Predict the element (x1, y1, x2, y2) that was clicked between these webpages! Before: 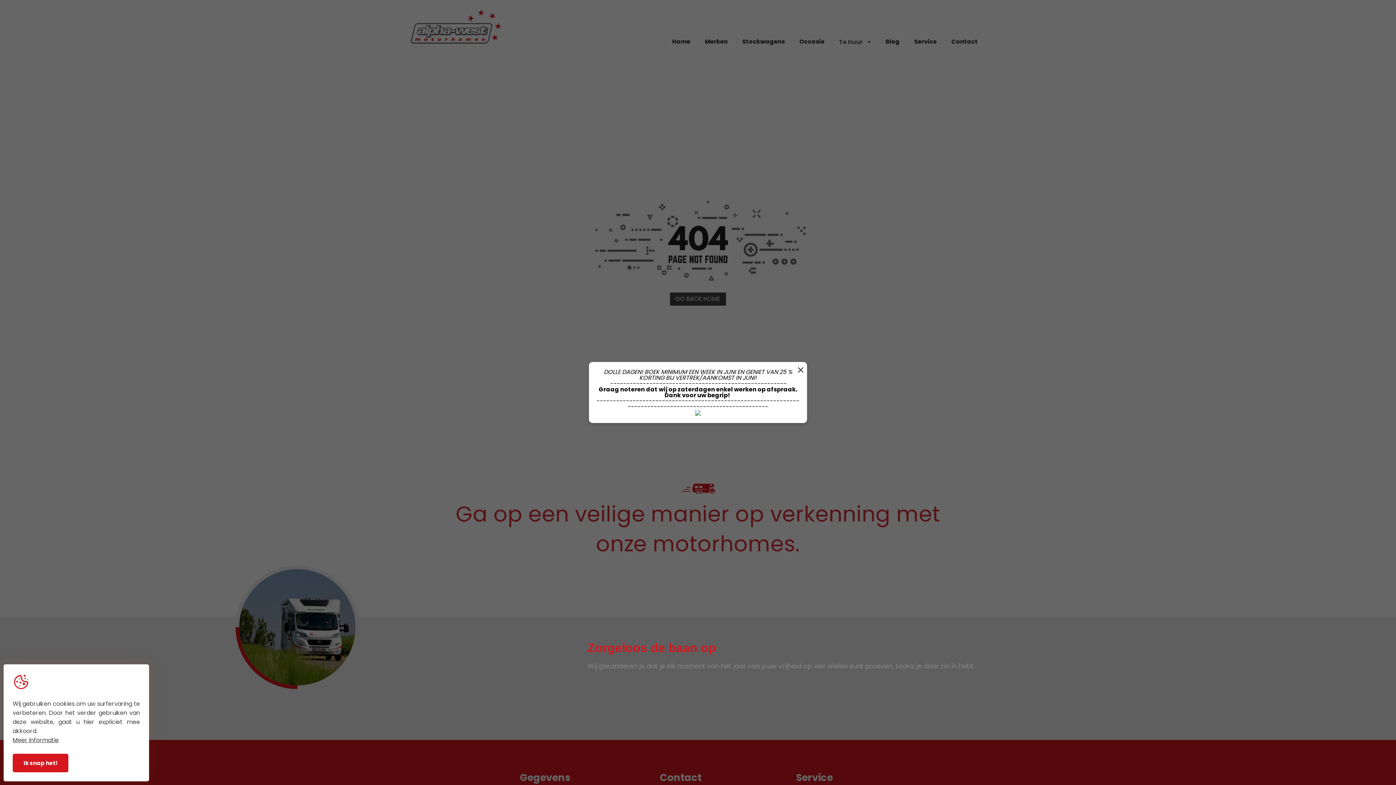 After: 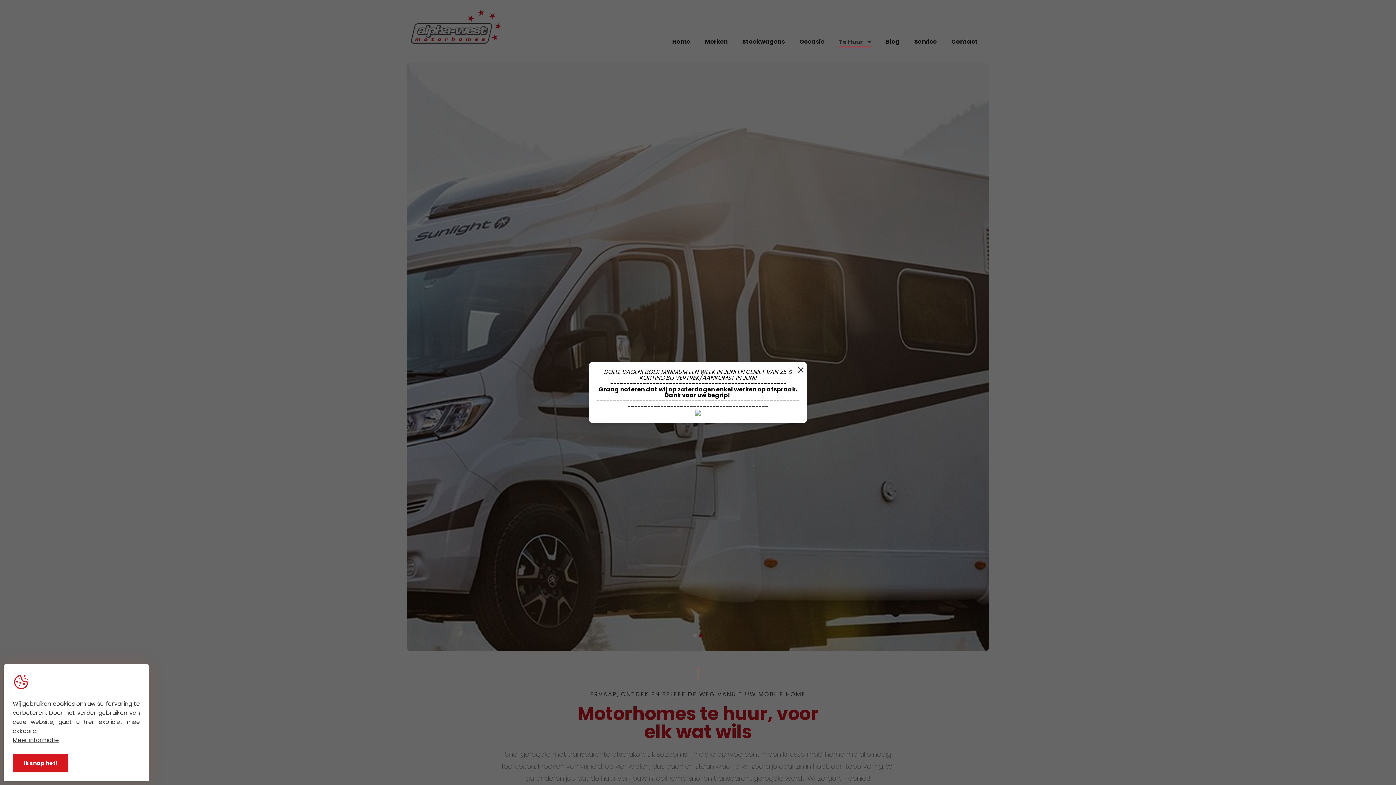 Action: bbox: (839, 37, 871, 47) label: Te Huur 